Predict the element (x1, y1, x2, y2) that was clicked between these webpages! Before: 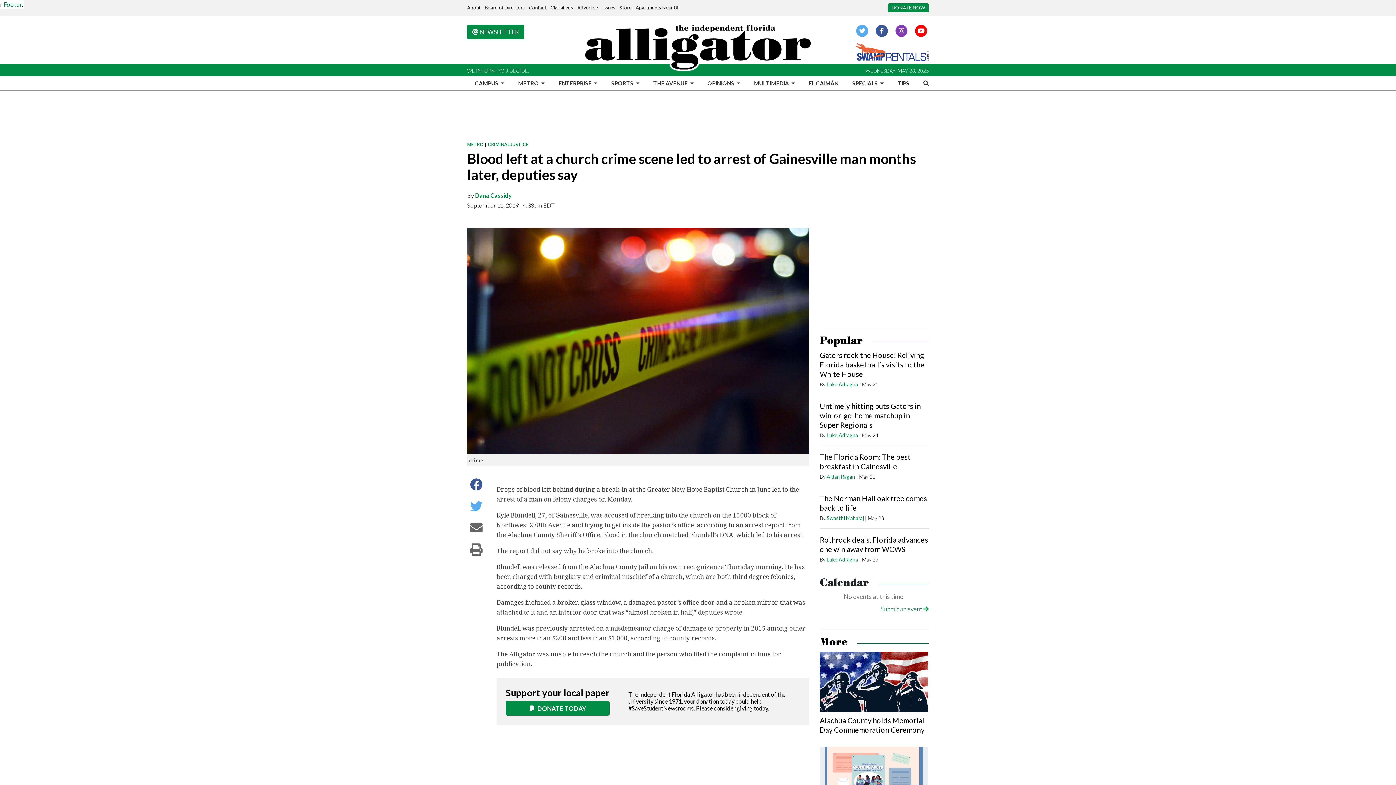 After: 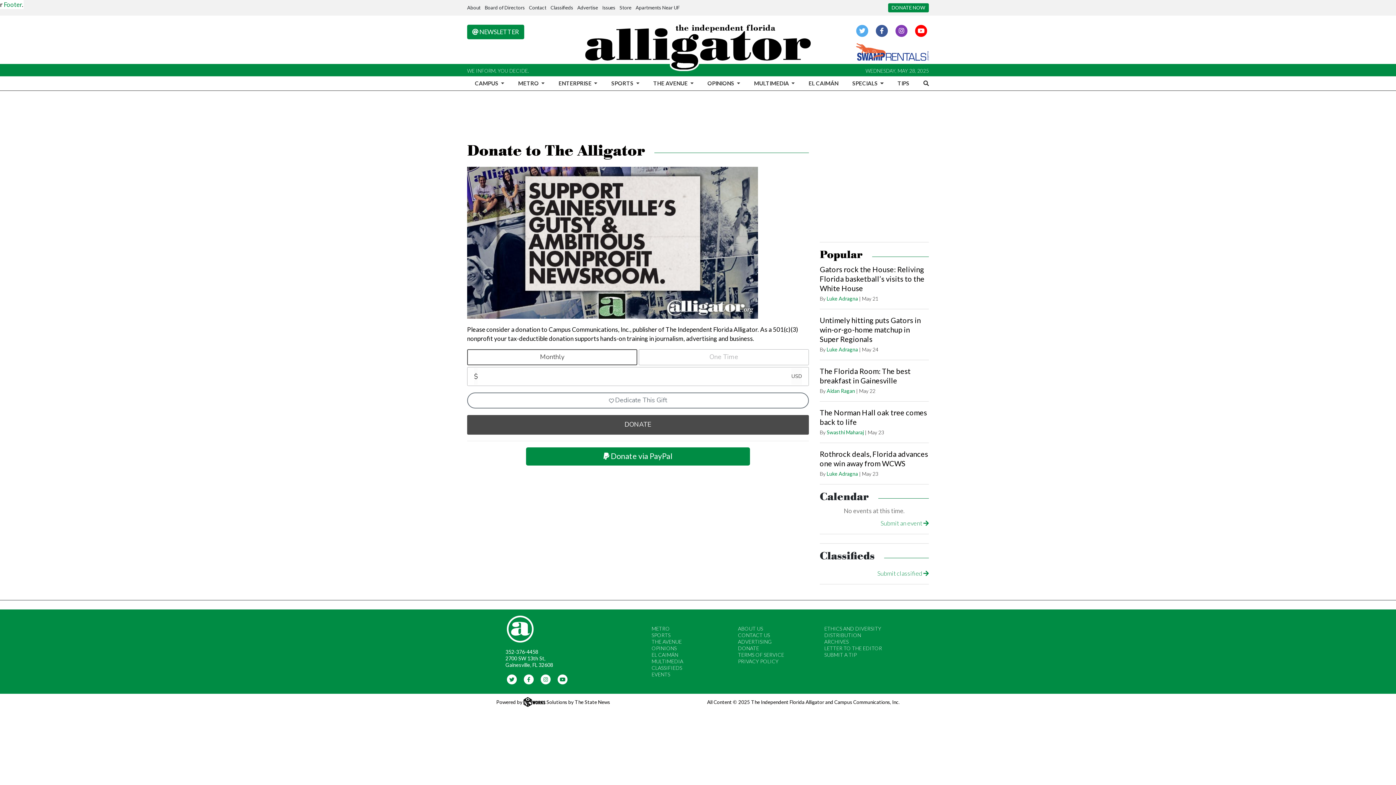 Action: label: DONATE NOW bbox: (888, 3, 929, 12)